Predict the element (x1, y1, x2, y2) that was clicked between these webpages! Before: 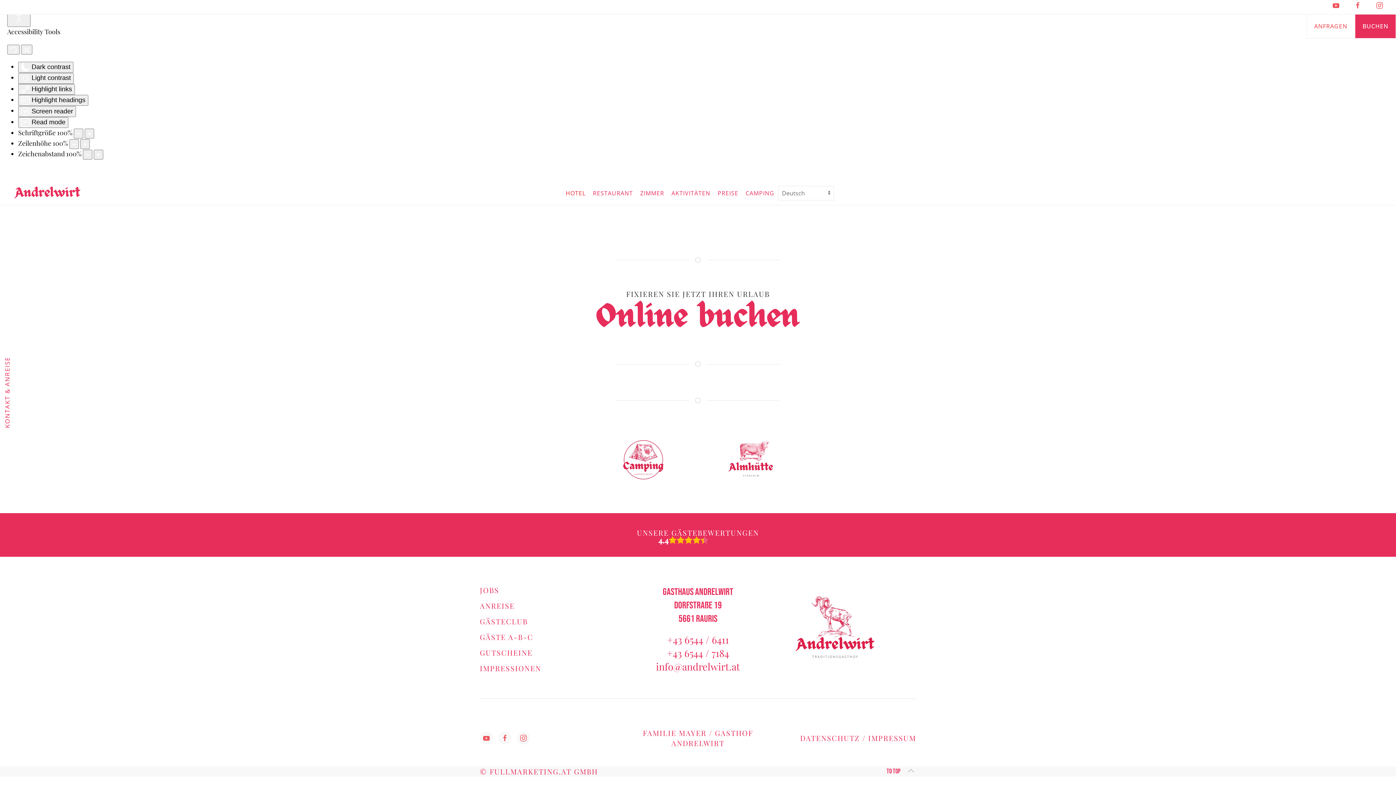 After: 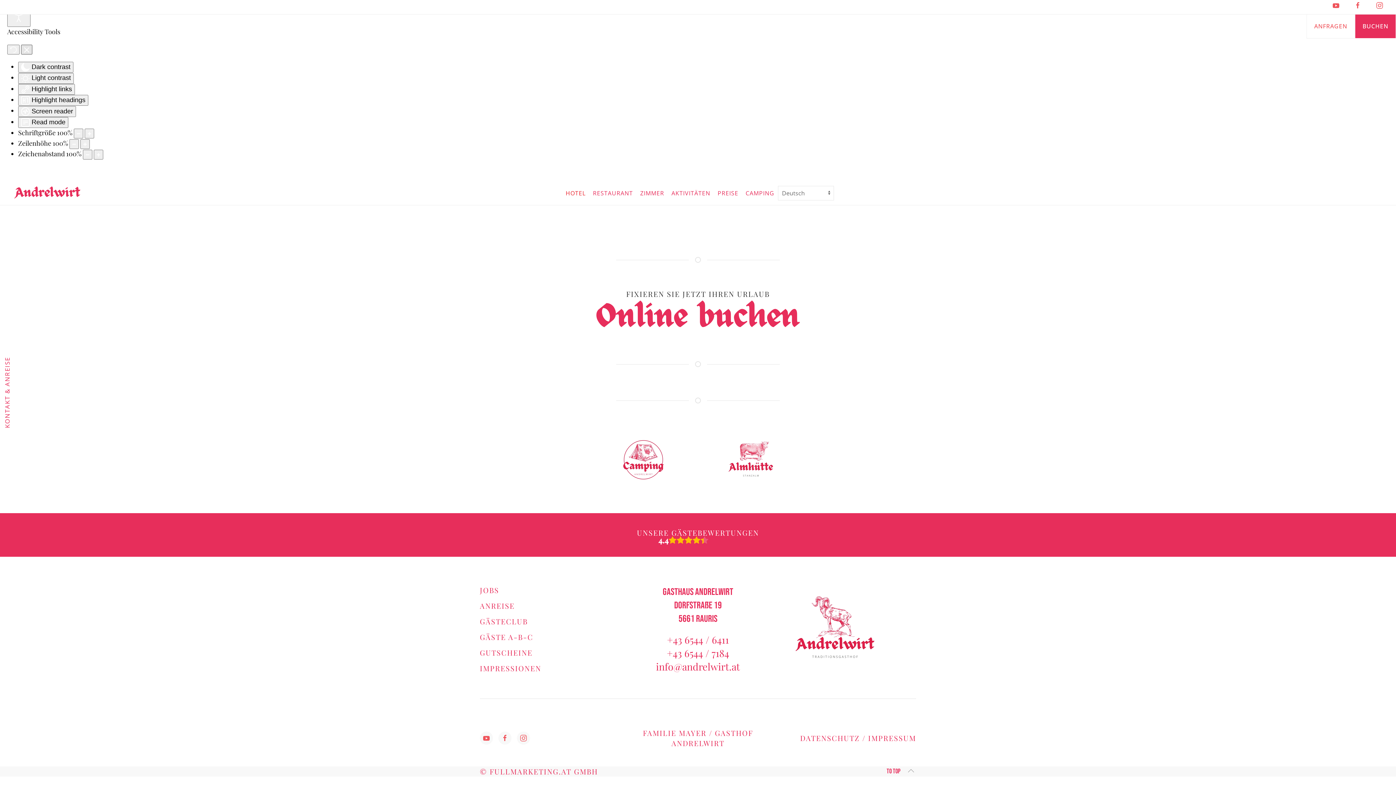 Action: label: Close accessibility tools bbox: (21, 44, 32, 54)